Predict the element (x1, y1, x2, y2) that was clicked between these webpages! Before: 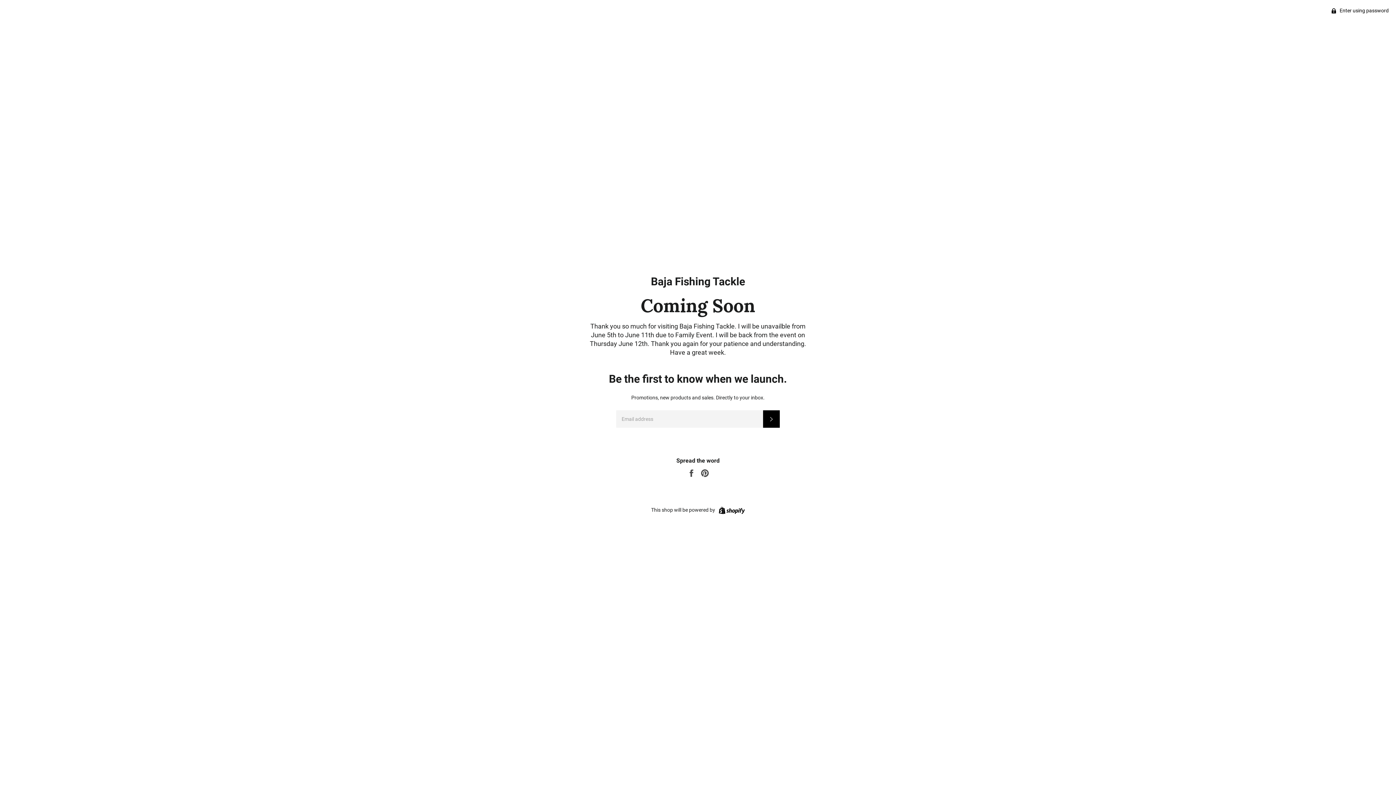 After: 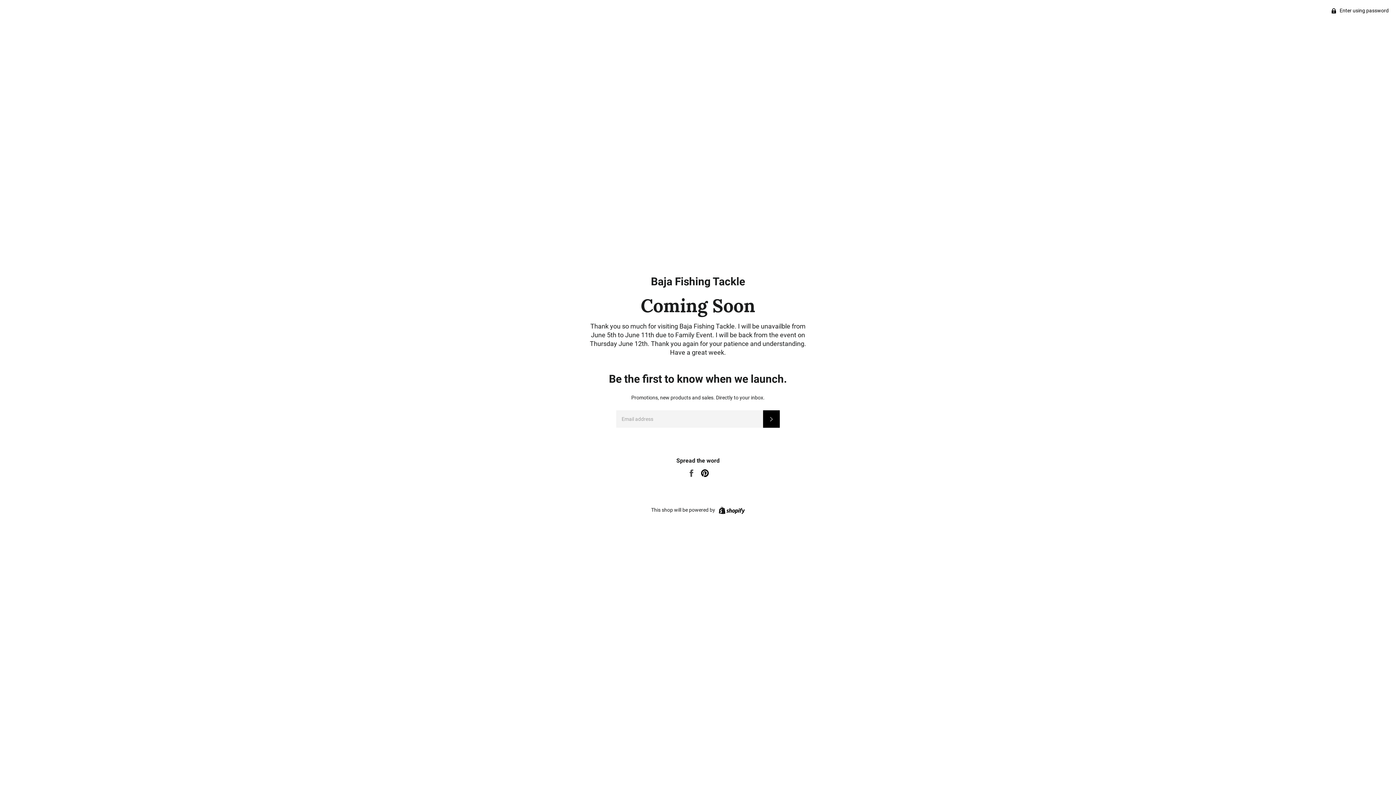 Action: bbox: (700, 470, 709, 475) label: Pin on Pinterest